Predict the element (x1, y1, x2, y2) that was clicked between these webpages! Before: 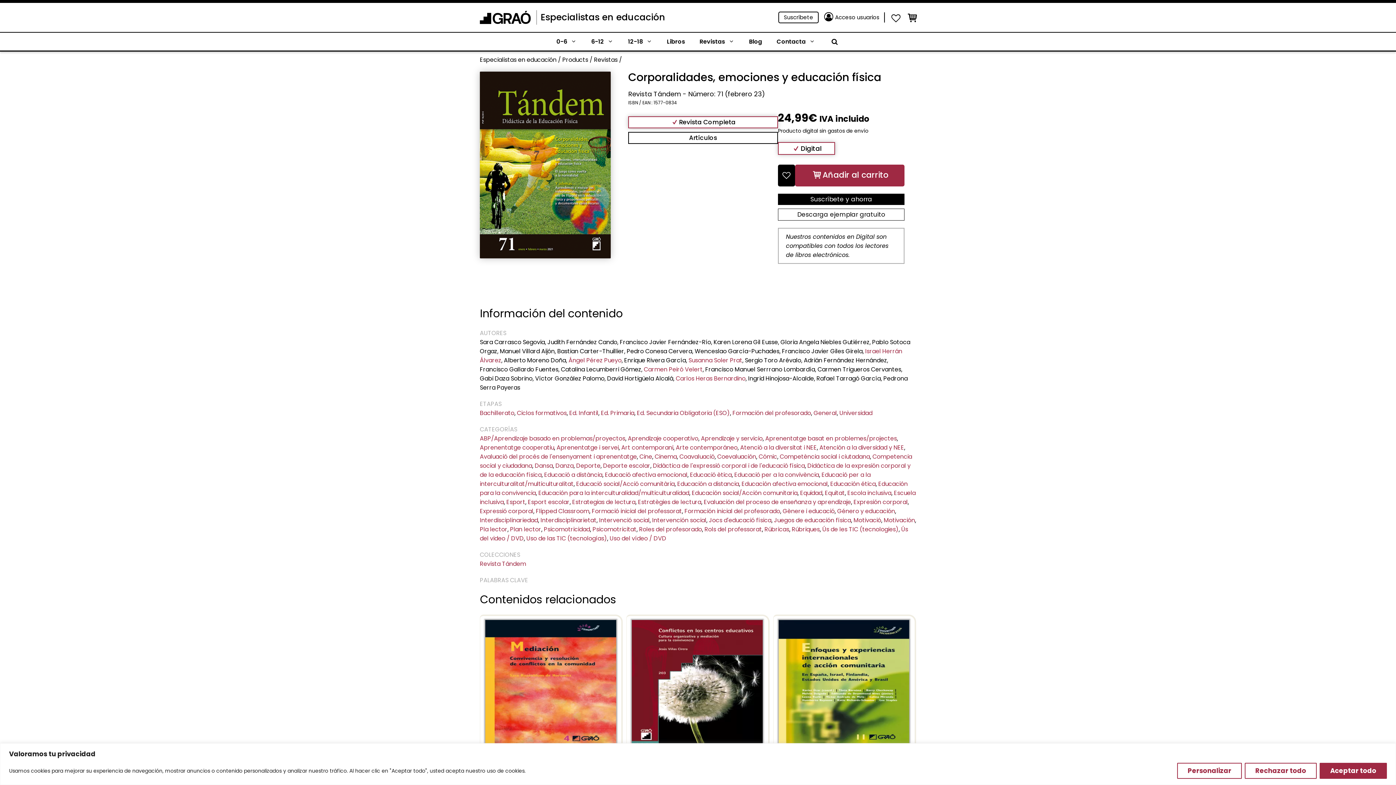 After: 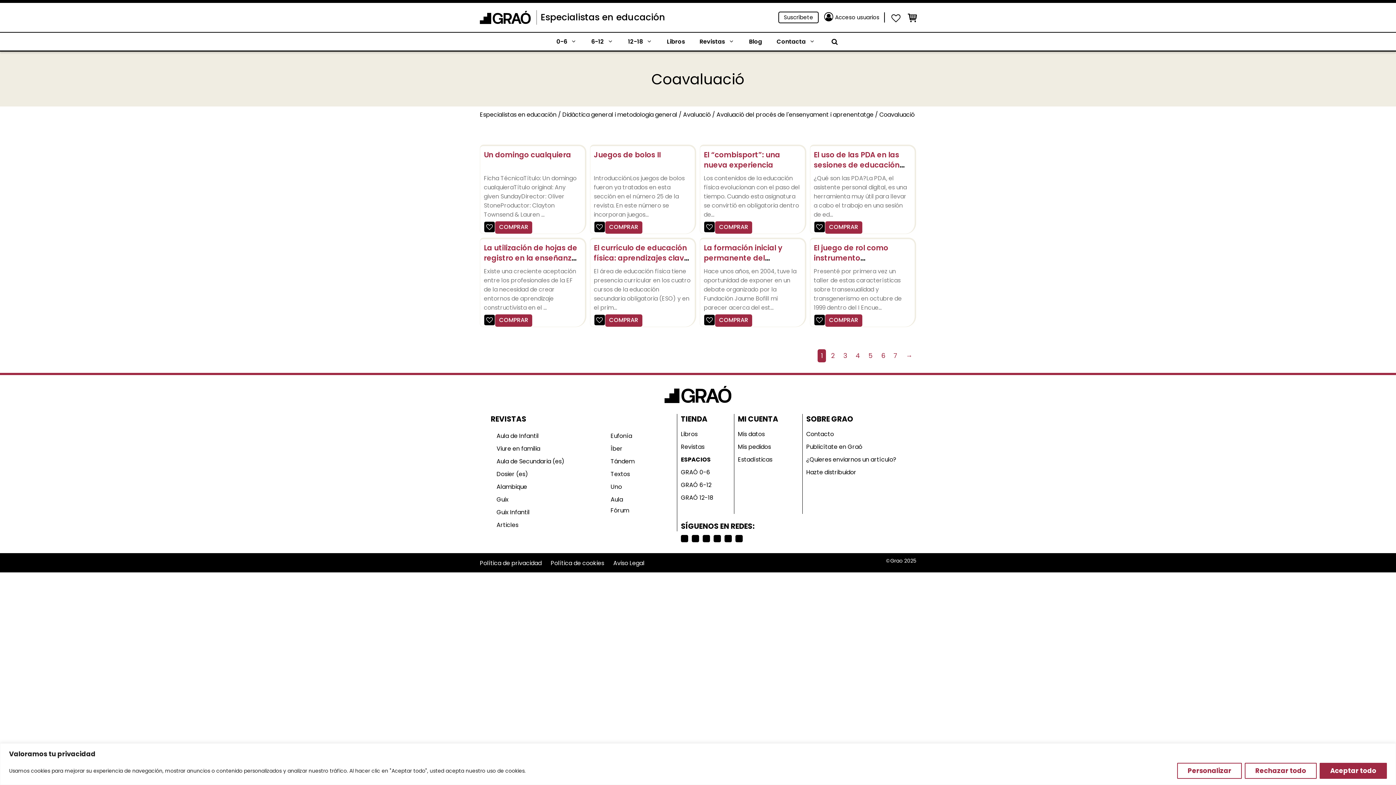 Action: label: Coavaluació bbox: (679, 452, 714, 461)